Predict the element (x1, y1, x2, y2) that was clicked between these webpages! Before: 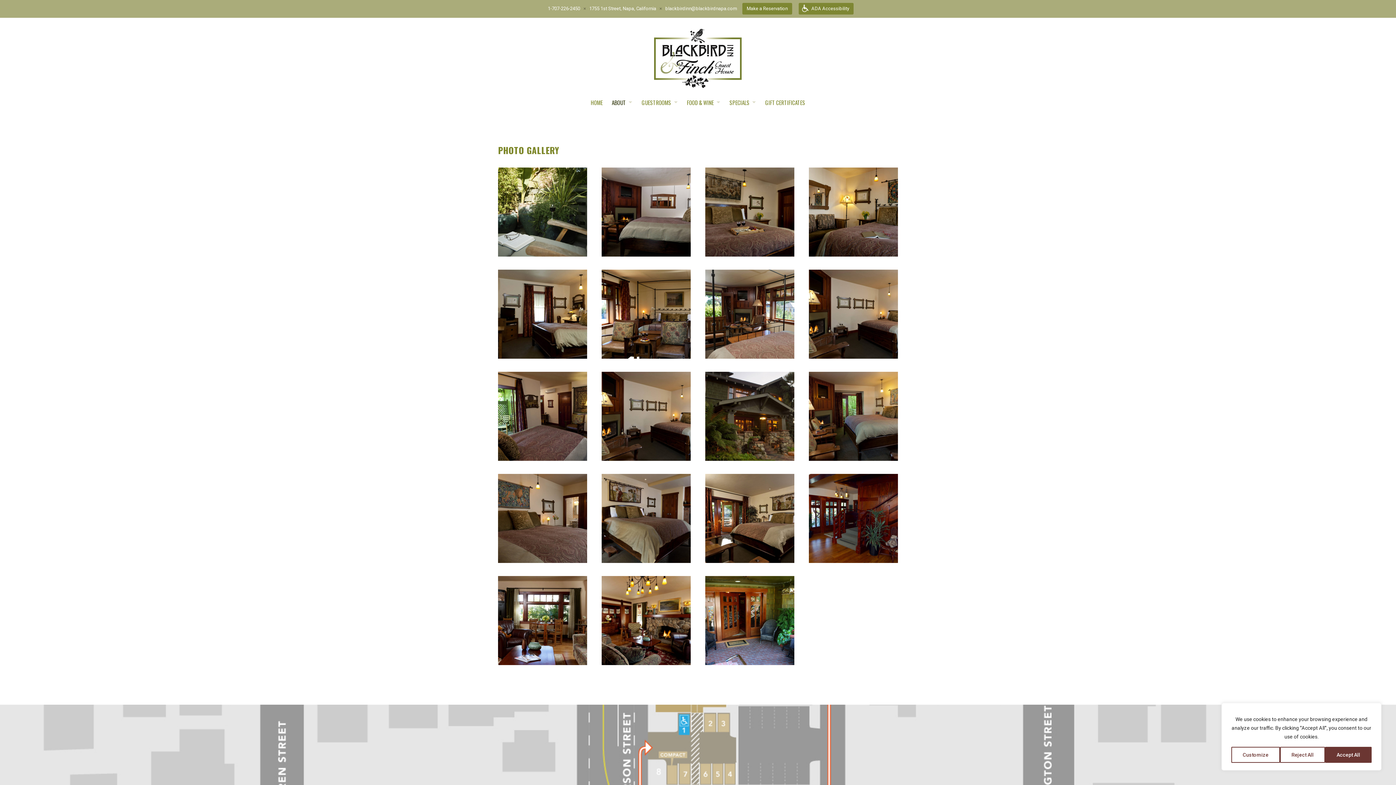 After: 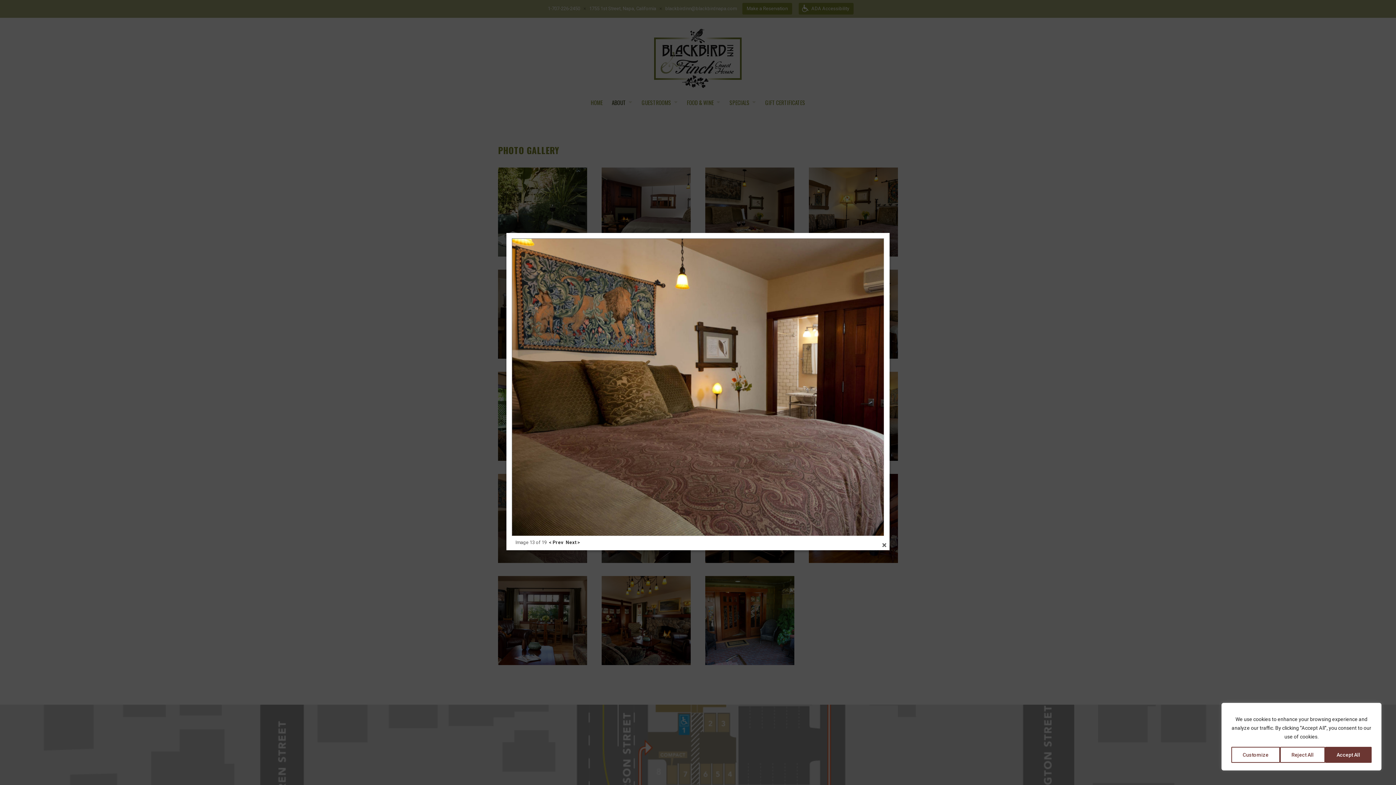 Action: bbox: (498, 515, 587, 521)